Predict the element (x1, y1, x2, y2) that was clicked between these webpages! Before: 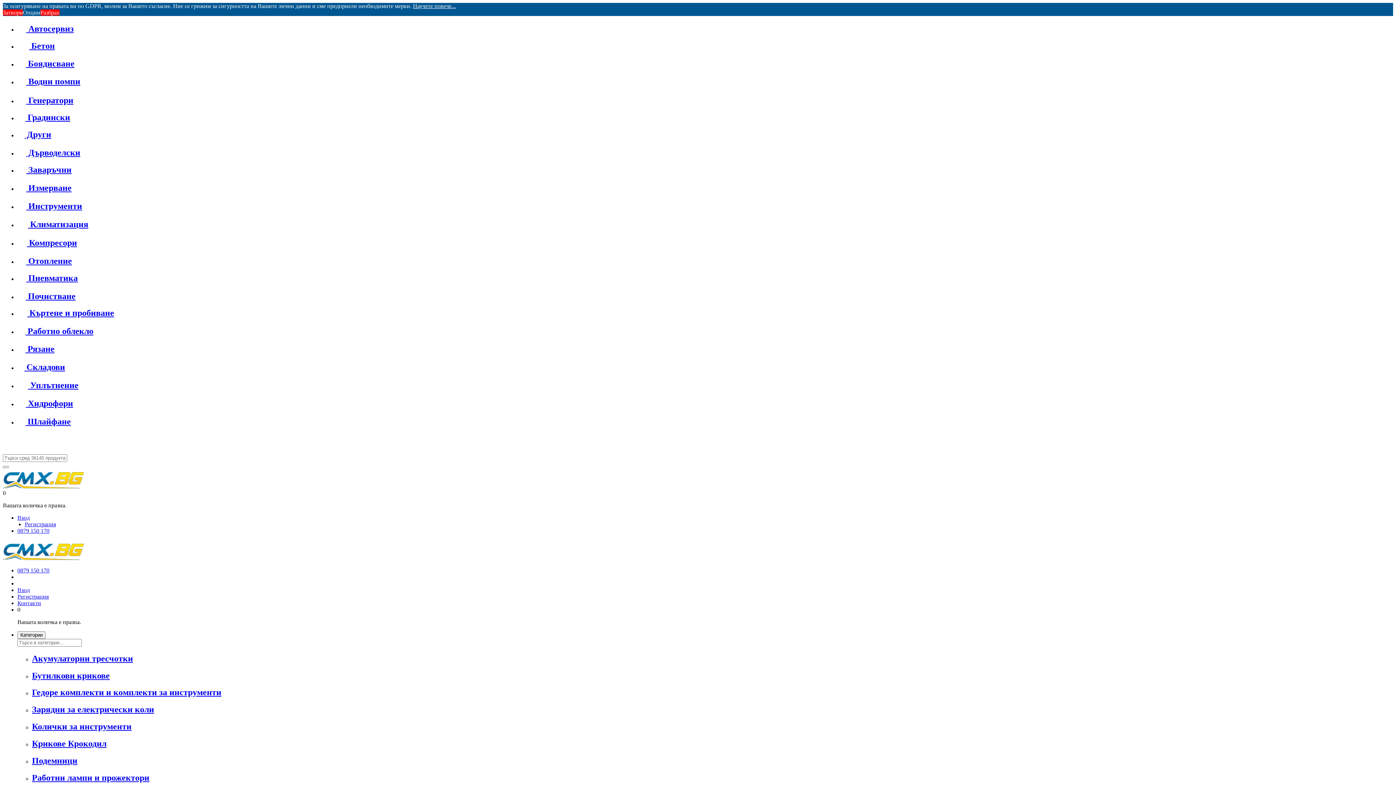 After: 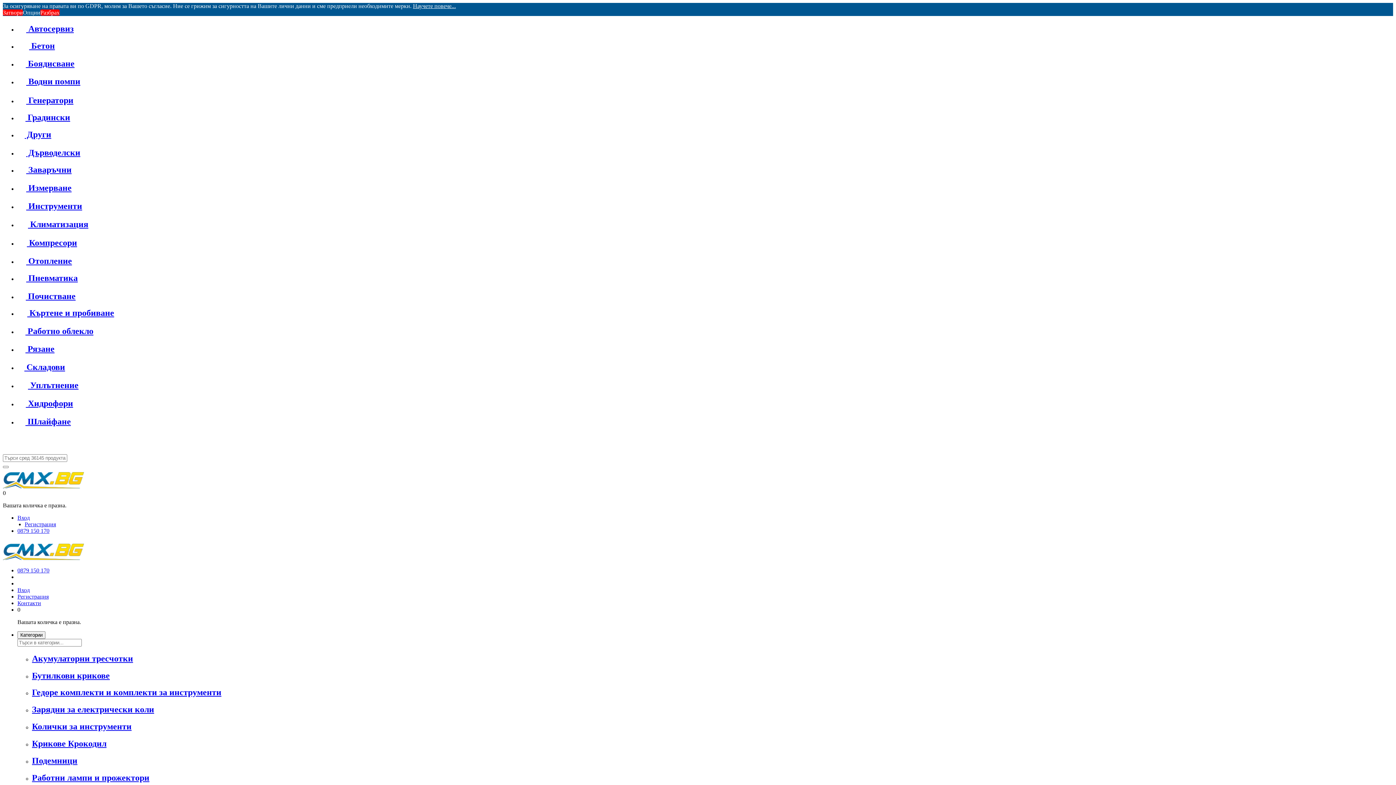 Action: label:  Почистване bbox: (17, 291, 75, 300)